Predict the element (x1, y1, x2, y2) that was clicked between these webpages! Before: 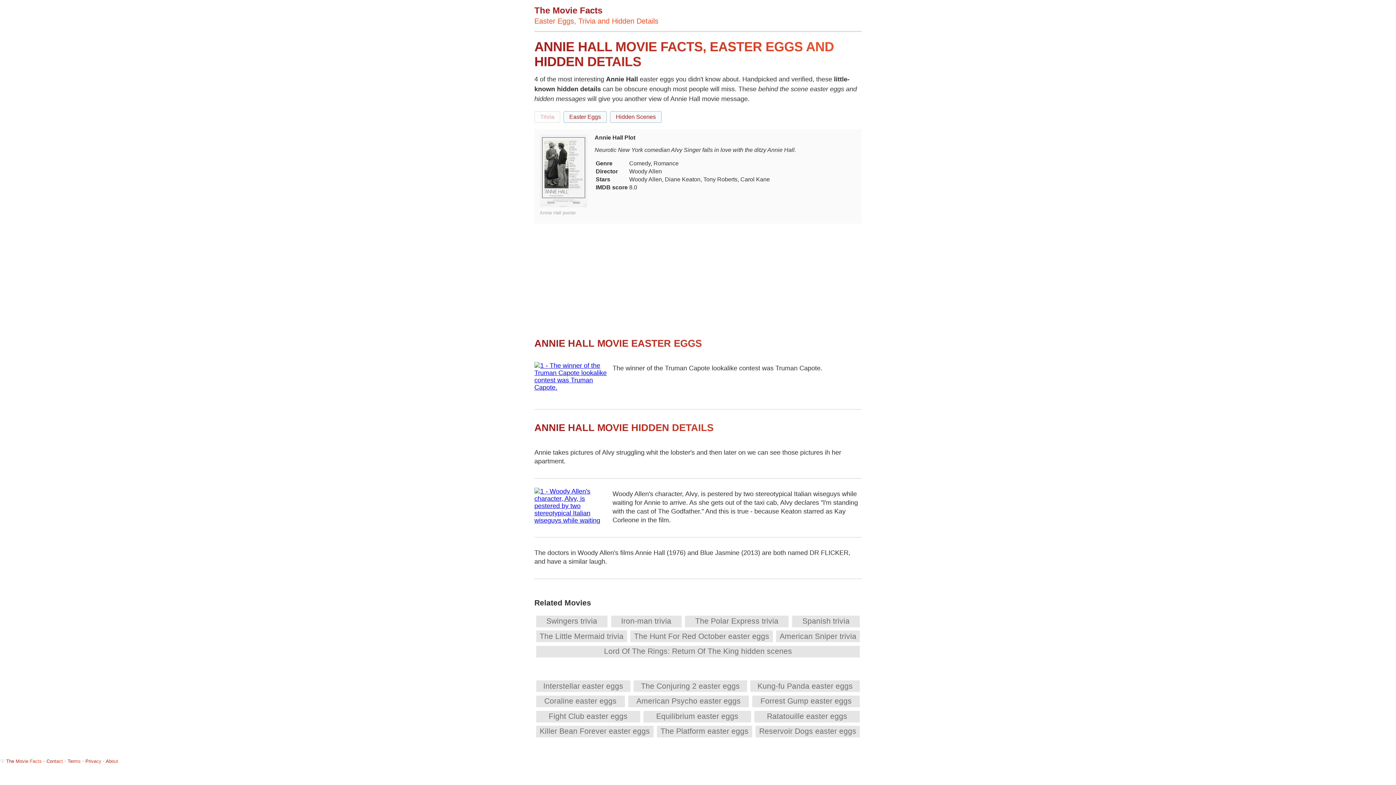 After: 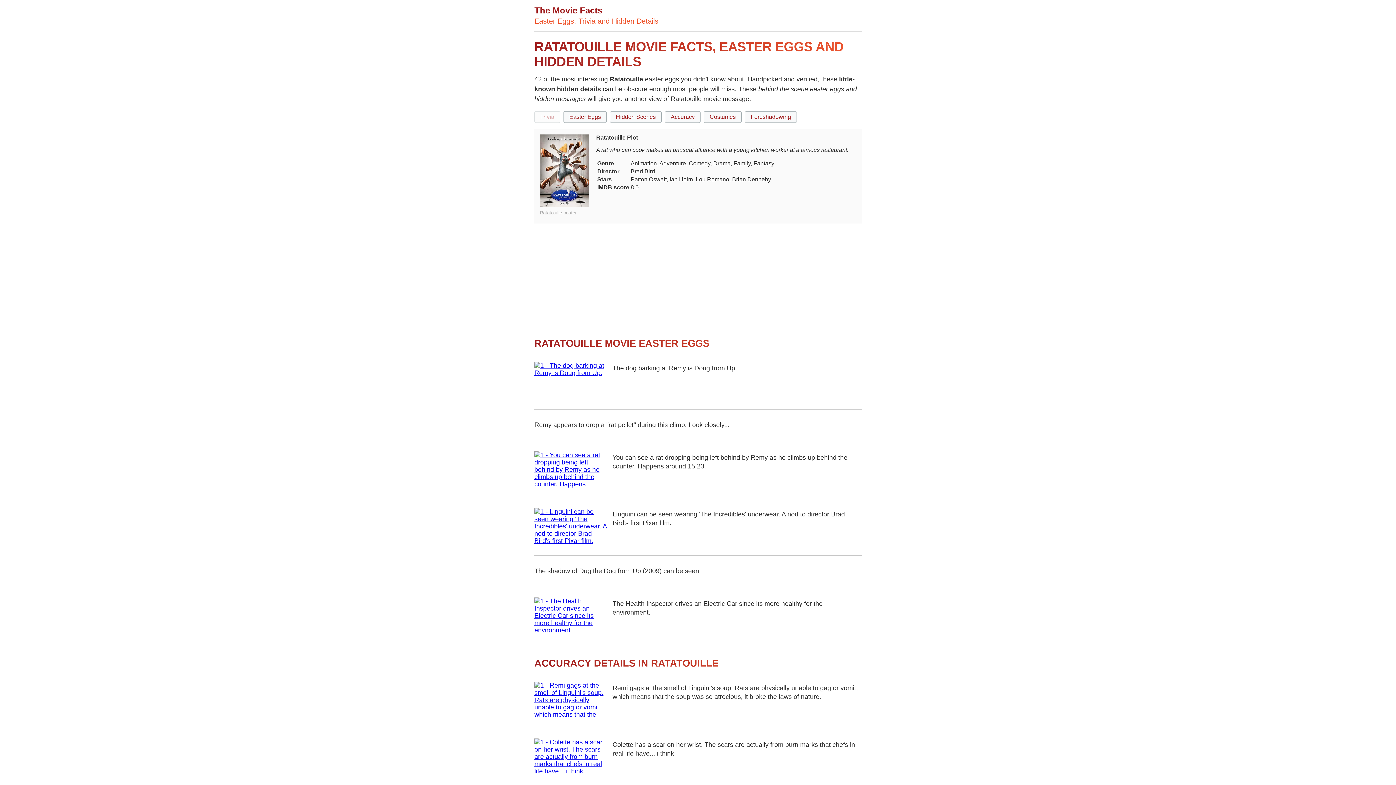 Action: label: Ratatouille easter eggs bbox: (767, 712, 847, 720)